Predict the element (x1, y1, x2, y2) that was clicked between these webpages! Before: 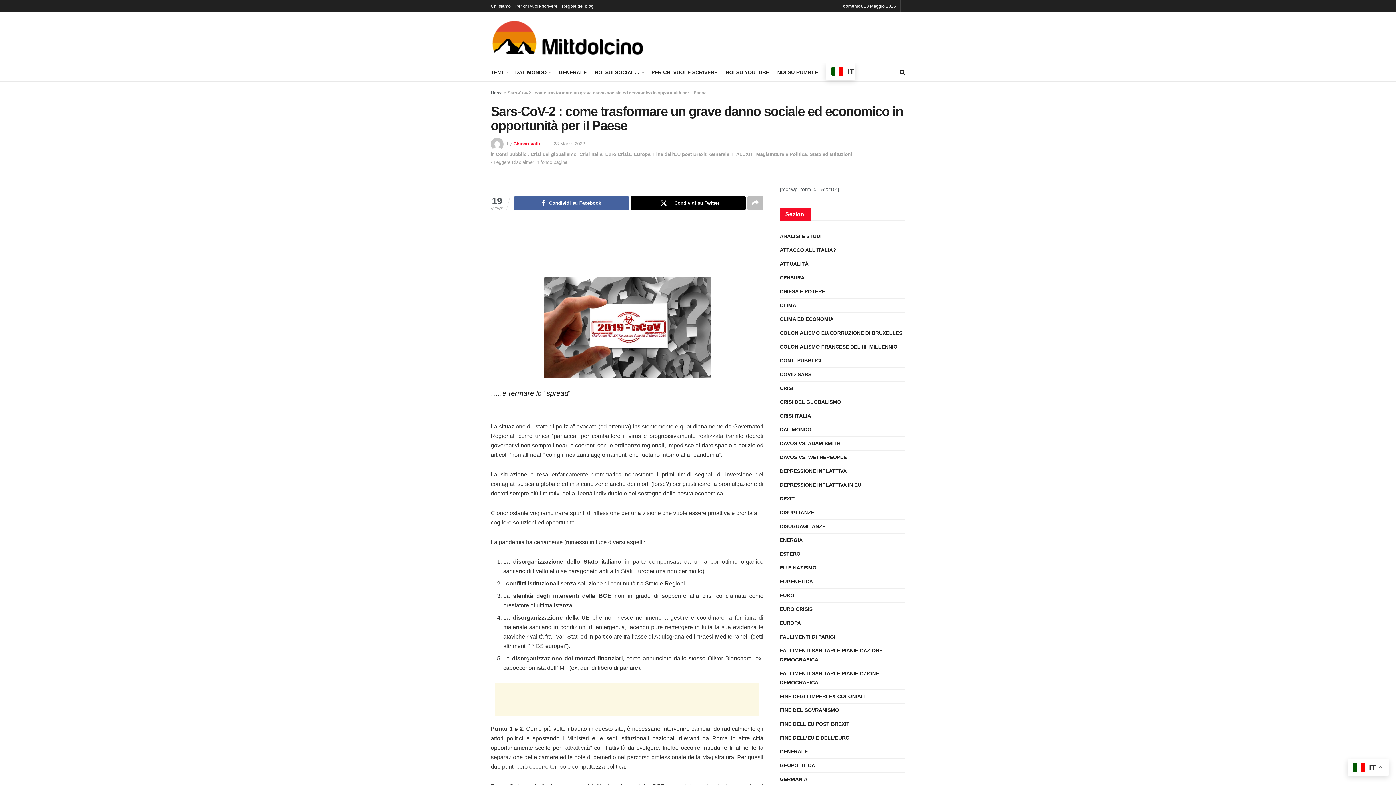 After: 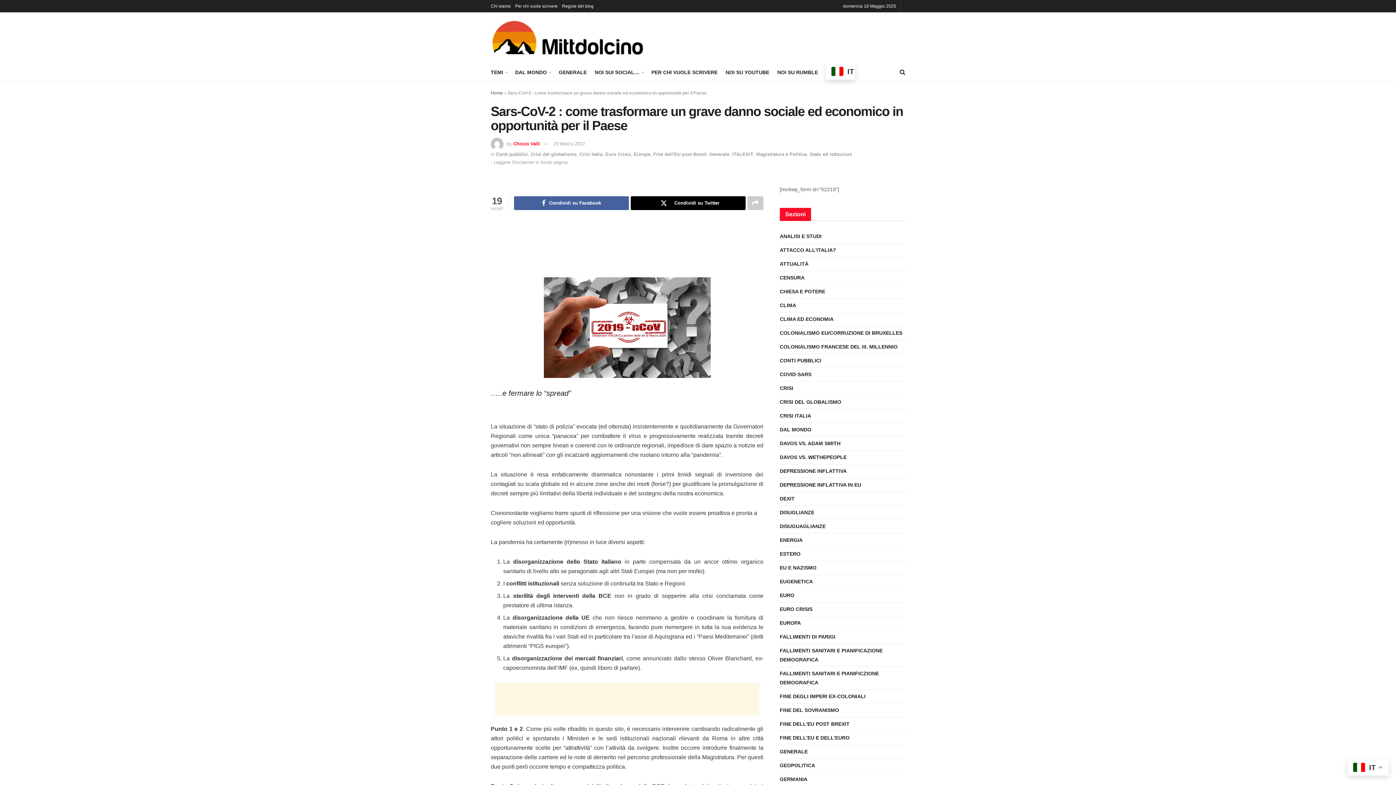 Action: bbox: (747, 196, 763, 210) label: Share on another social media platform